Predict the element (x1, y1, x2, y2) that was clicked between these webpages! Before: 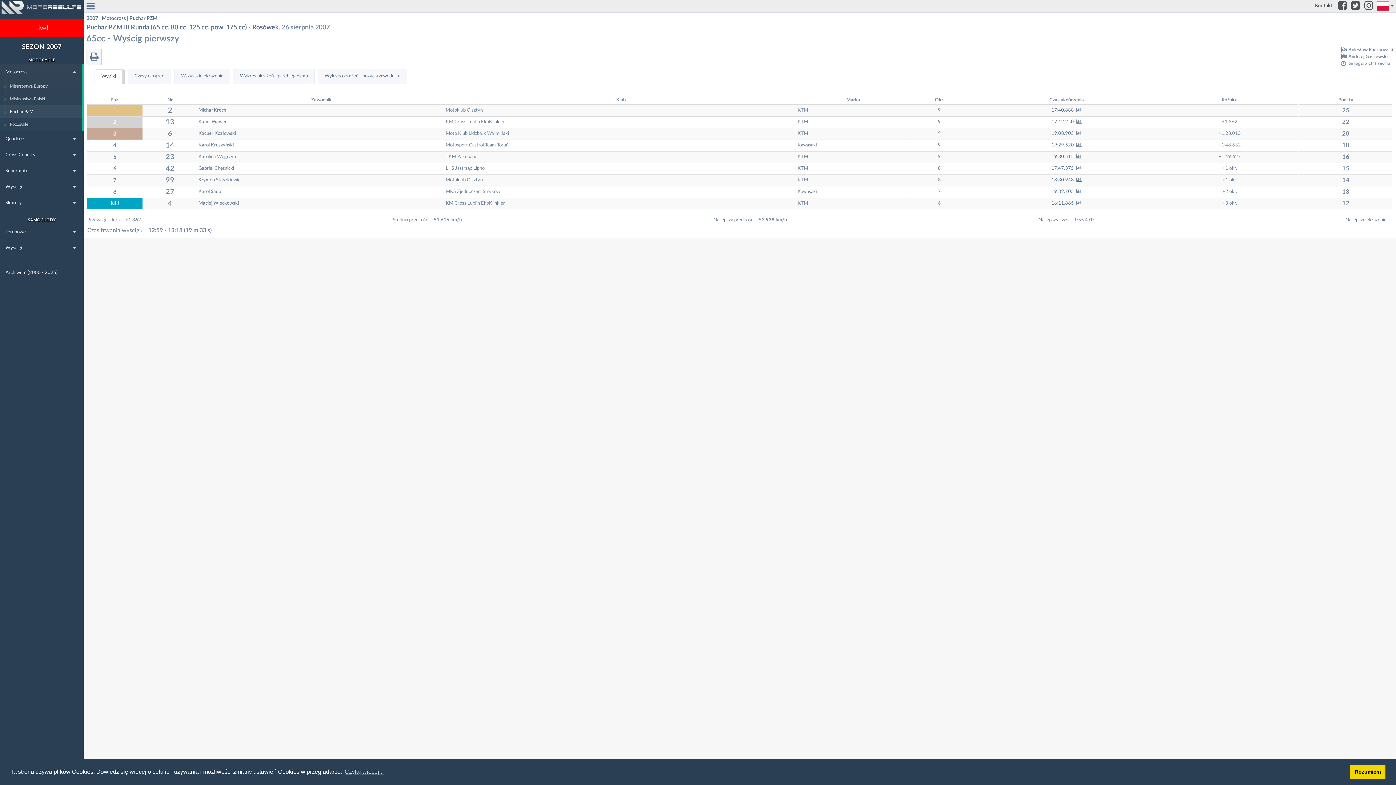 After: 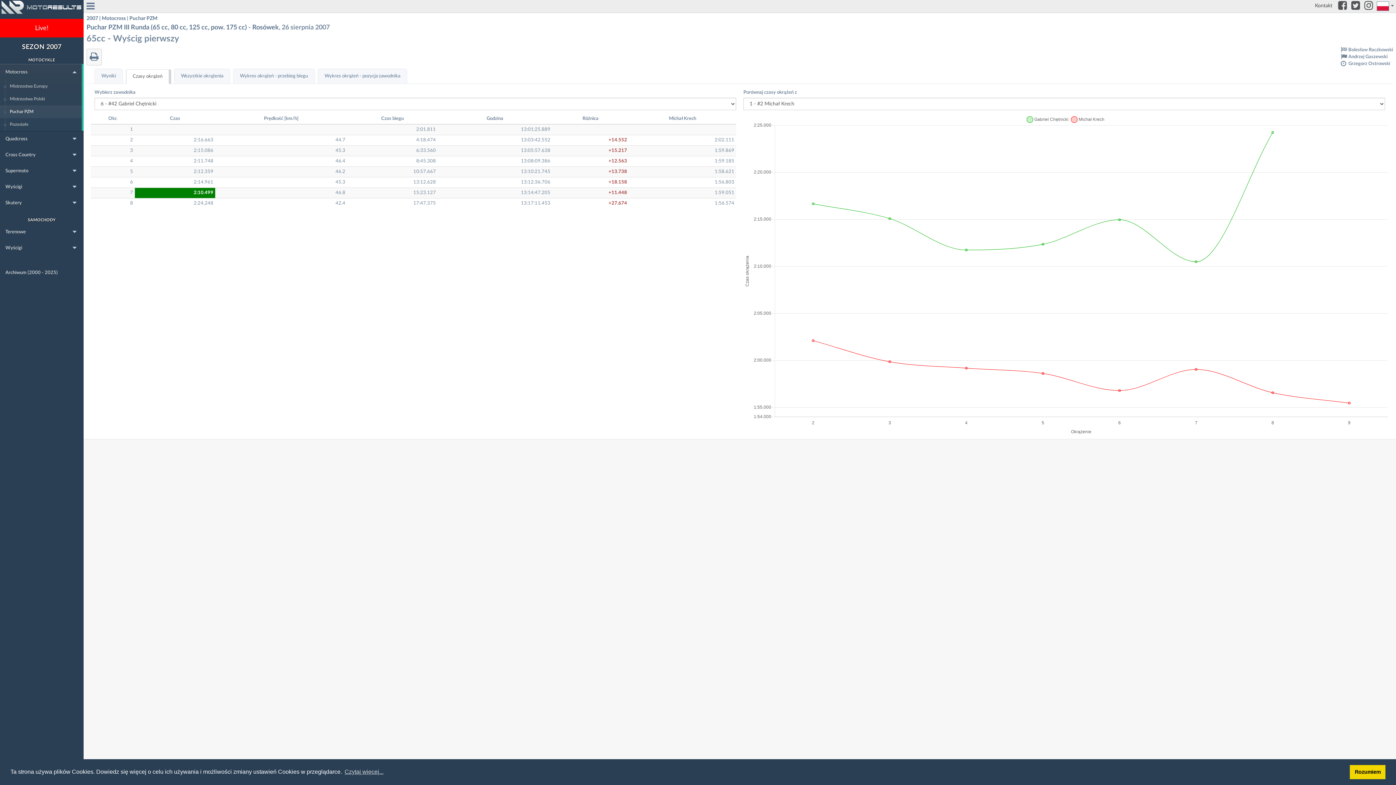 Action: label: 17:47.375  bbox: (1051, 166, 1082, 170)